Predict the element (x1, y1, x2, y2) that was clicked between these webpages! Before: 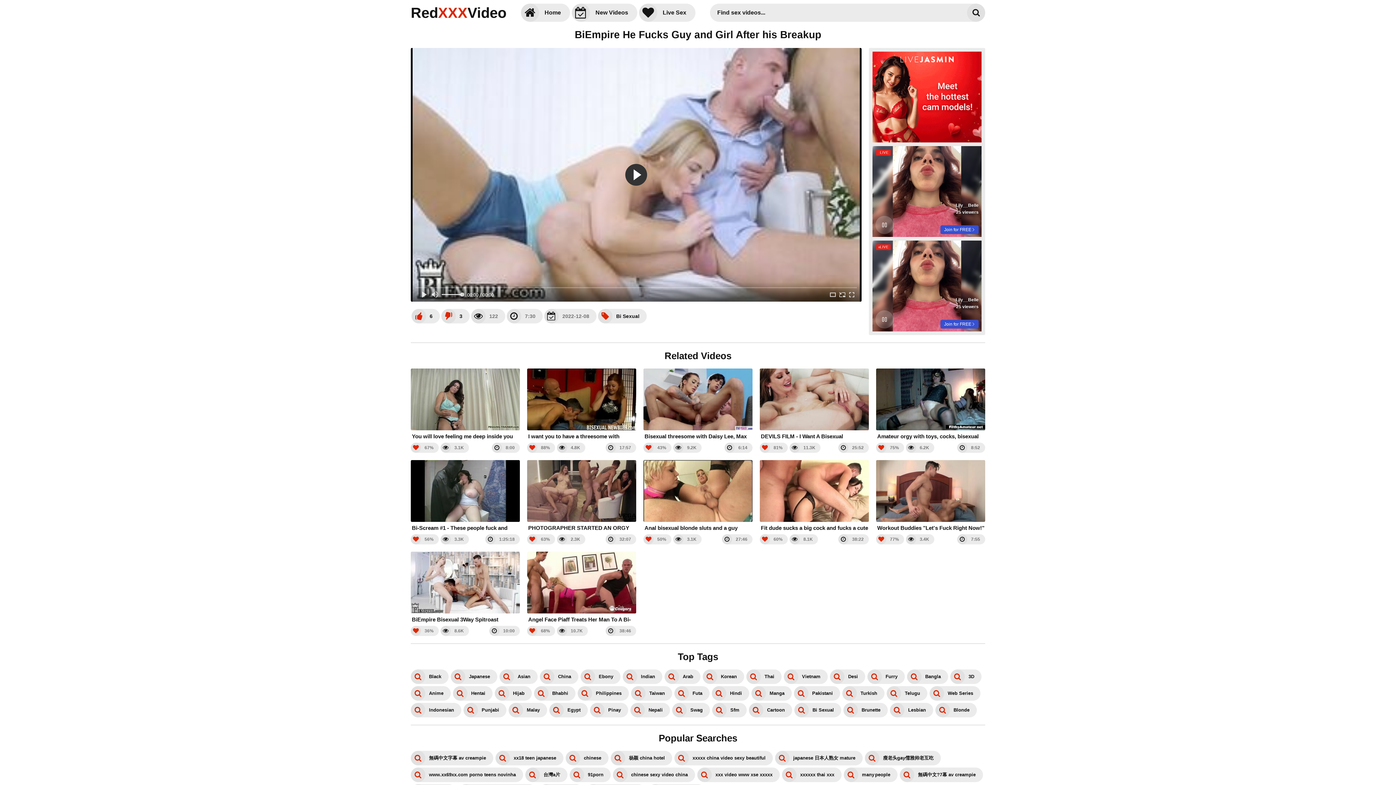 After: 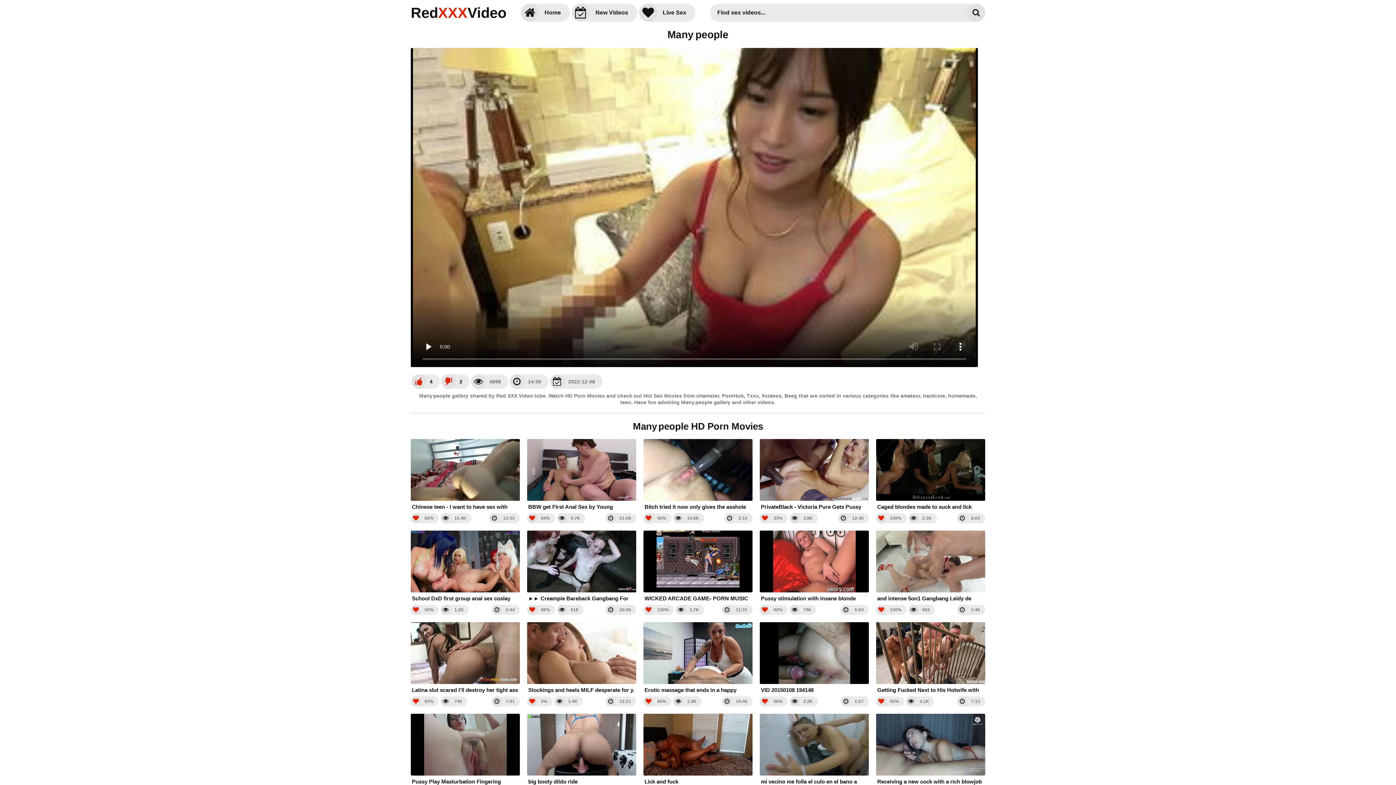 Action: bbox: (844, 767, 897, 782) label: many people